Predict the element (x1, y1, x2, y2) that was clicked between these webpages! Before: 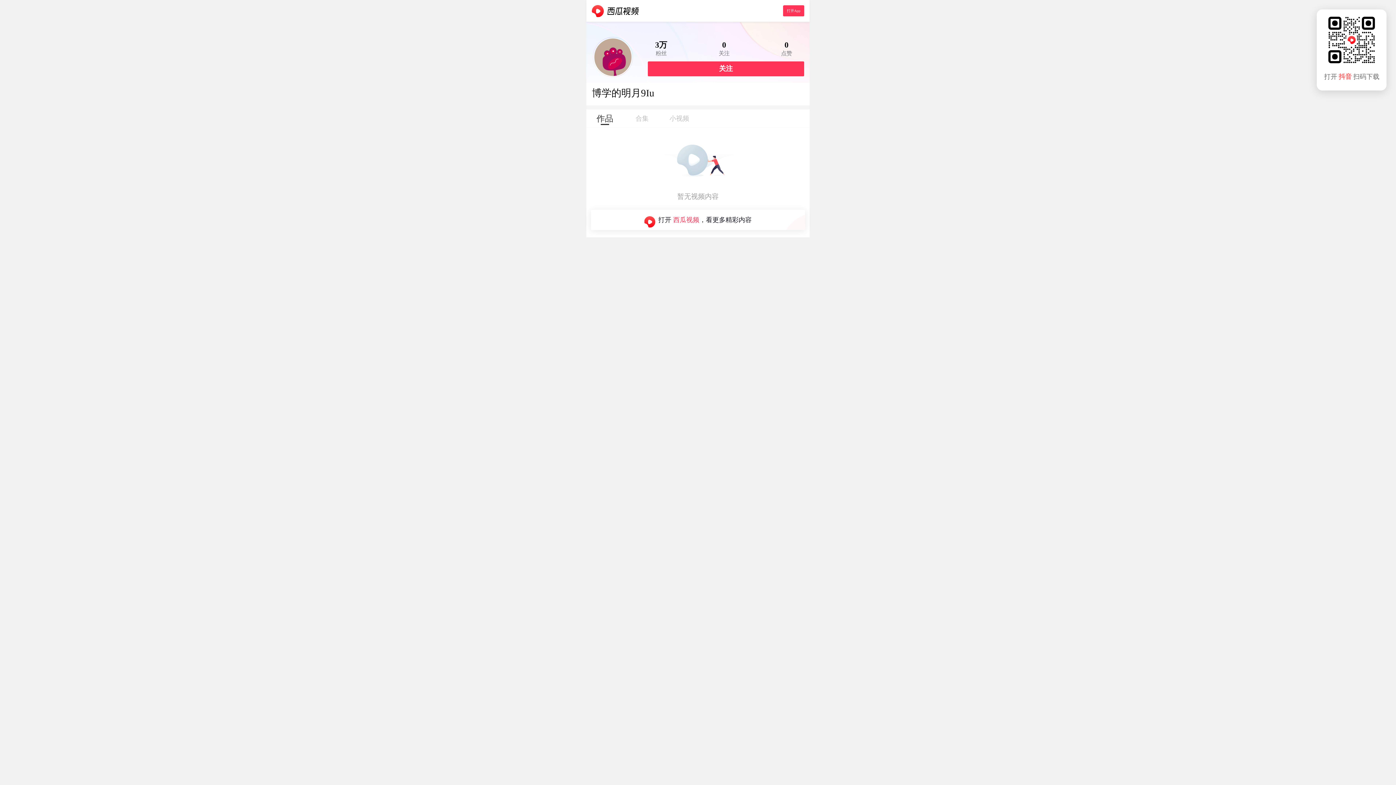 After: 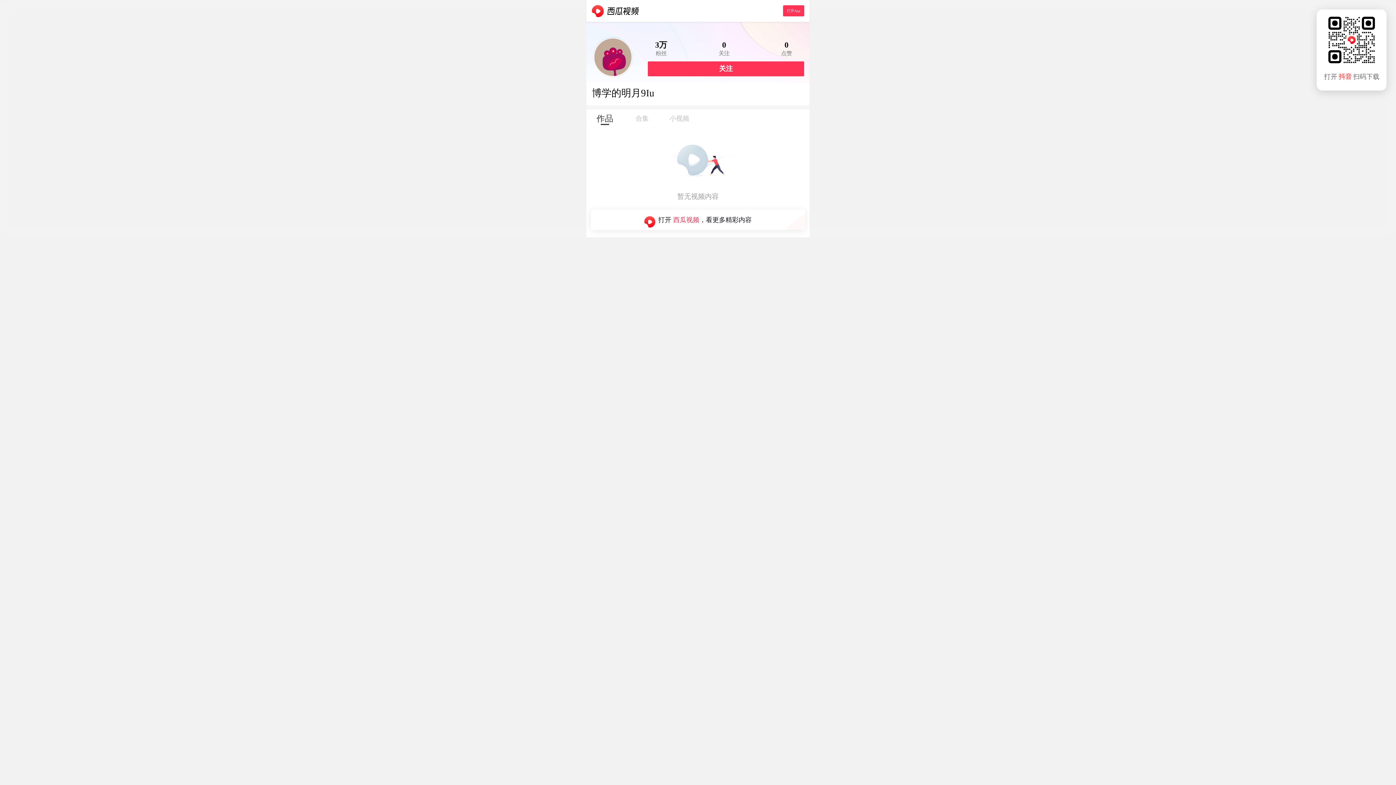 Action: bbox: (586, 109, 623, 122) label: 作品